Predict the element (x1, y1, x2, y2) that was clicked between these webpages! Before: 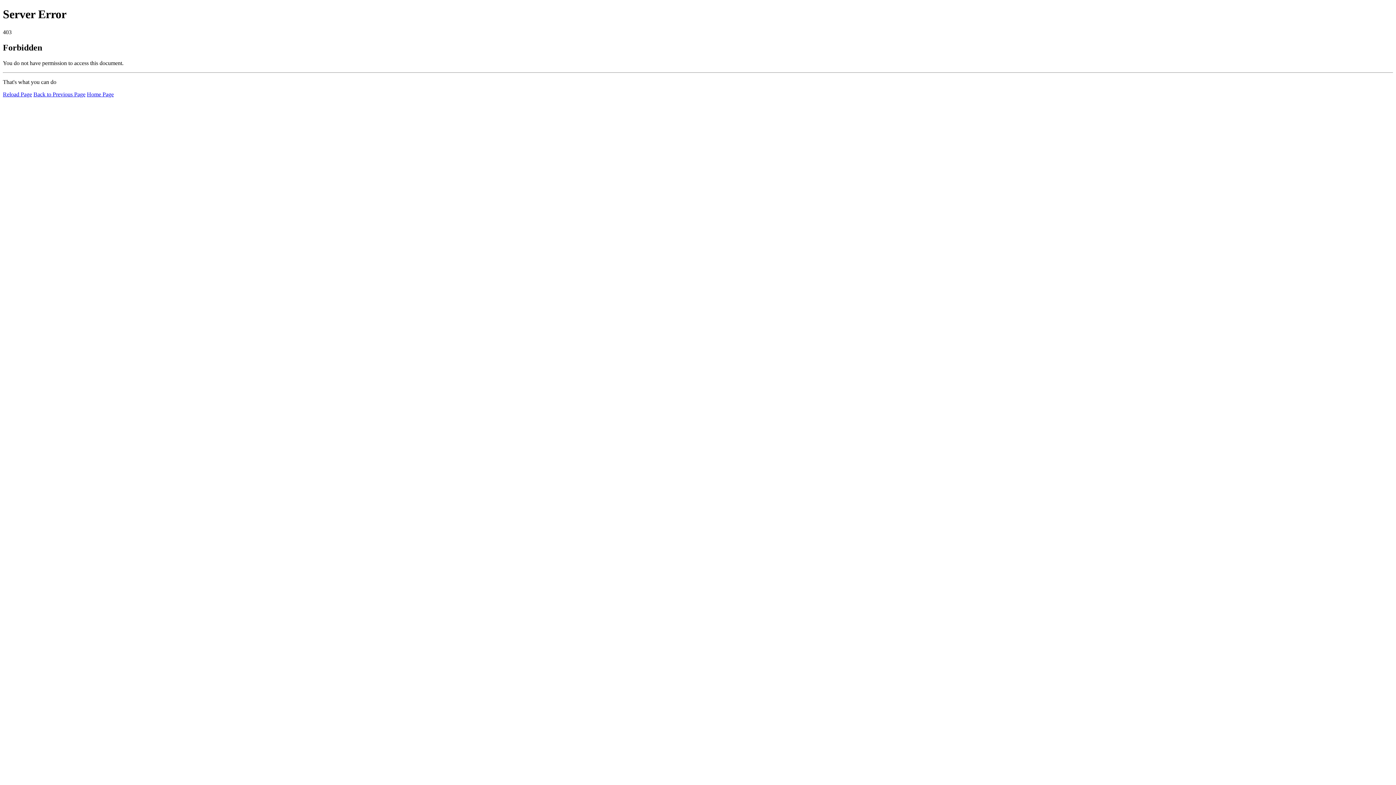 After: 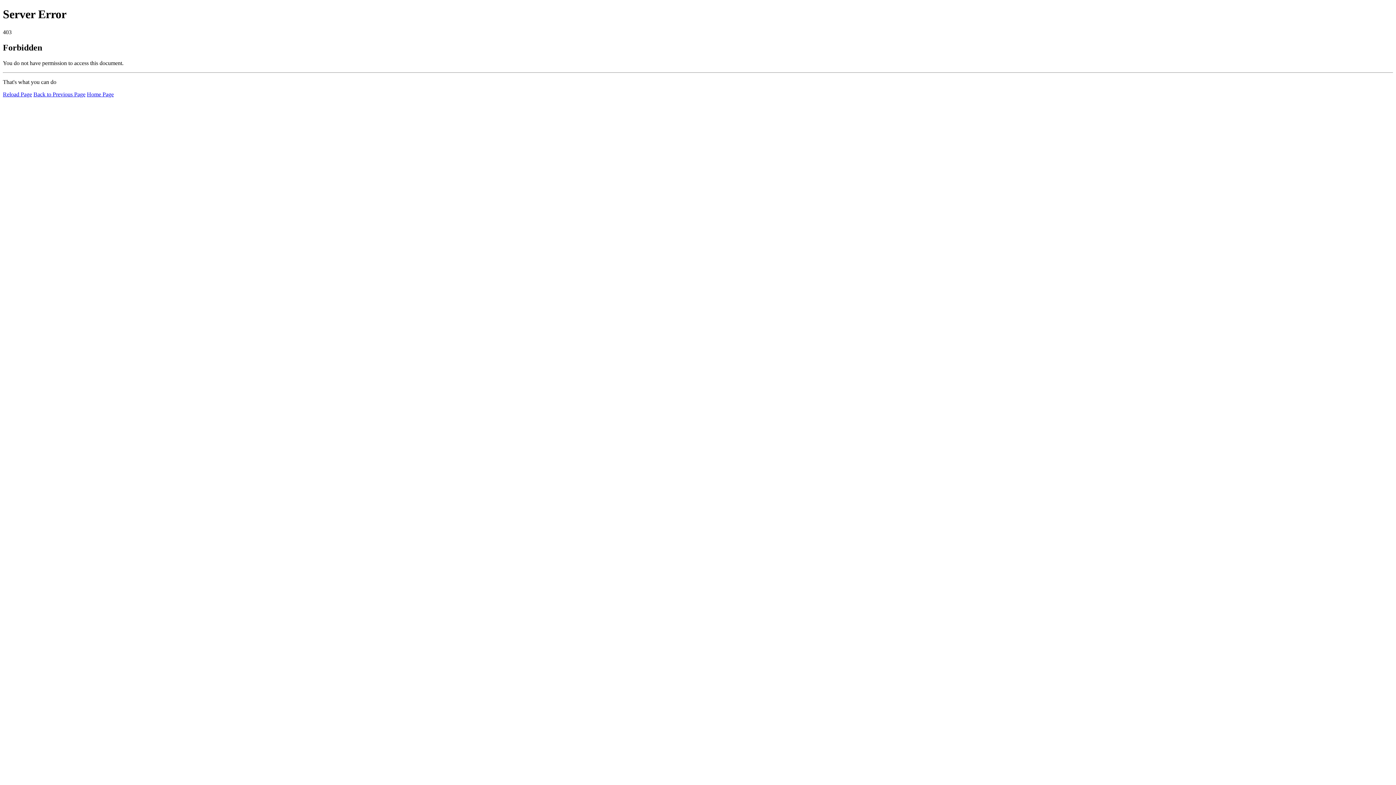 Action: label: Home Page bbox: (86, 91, 113, 97)